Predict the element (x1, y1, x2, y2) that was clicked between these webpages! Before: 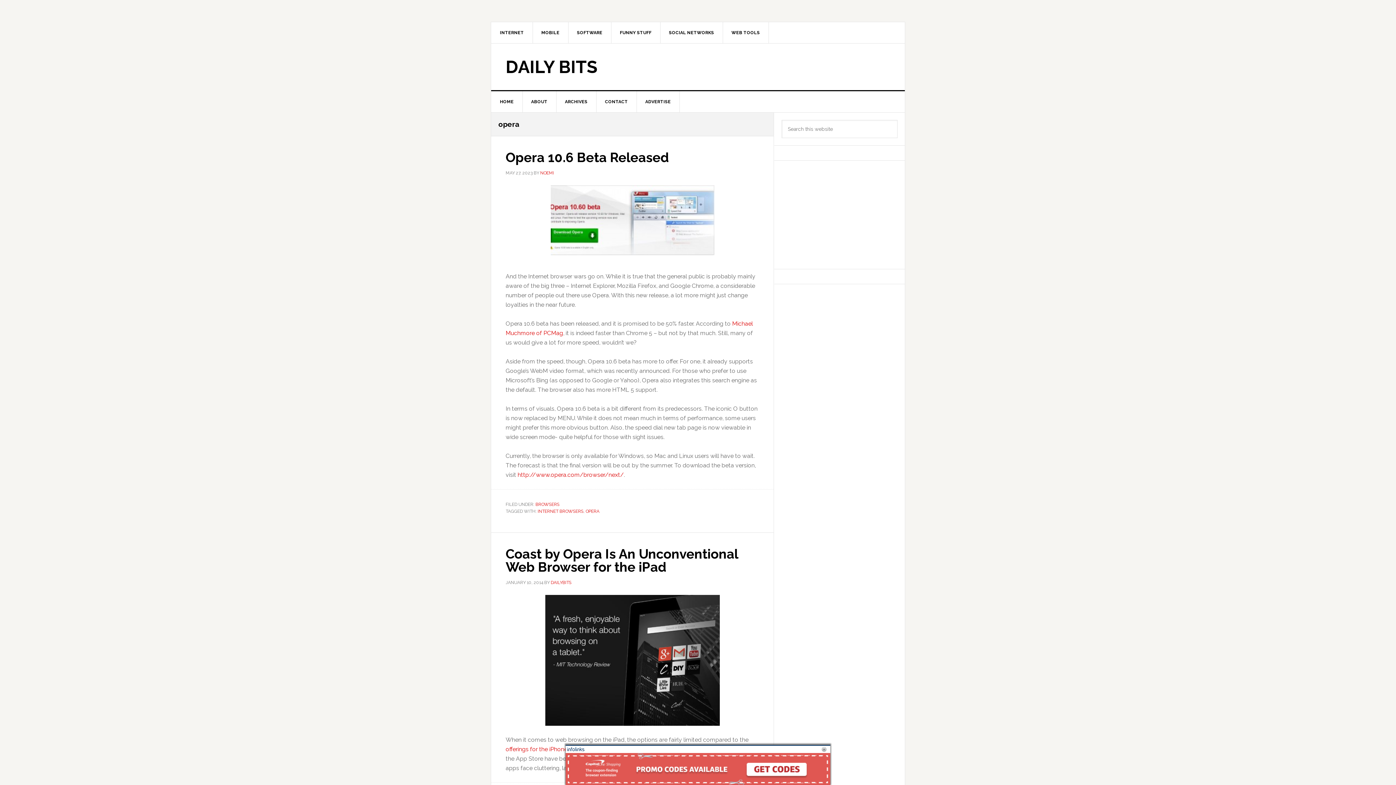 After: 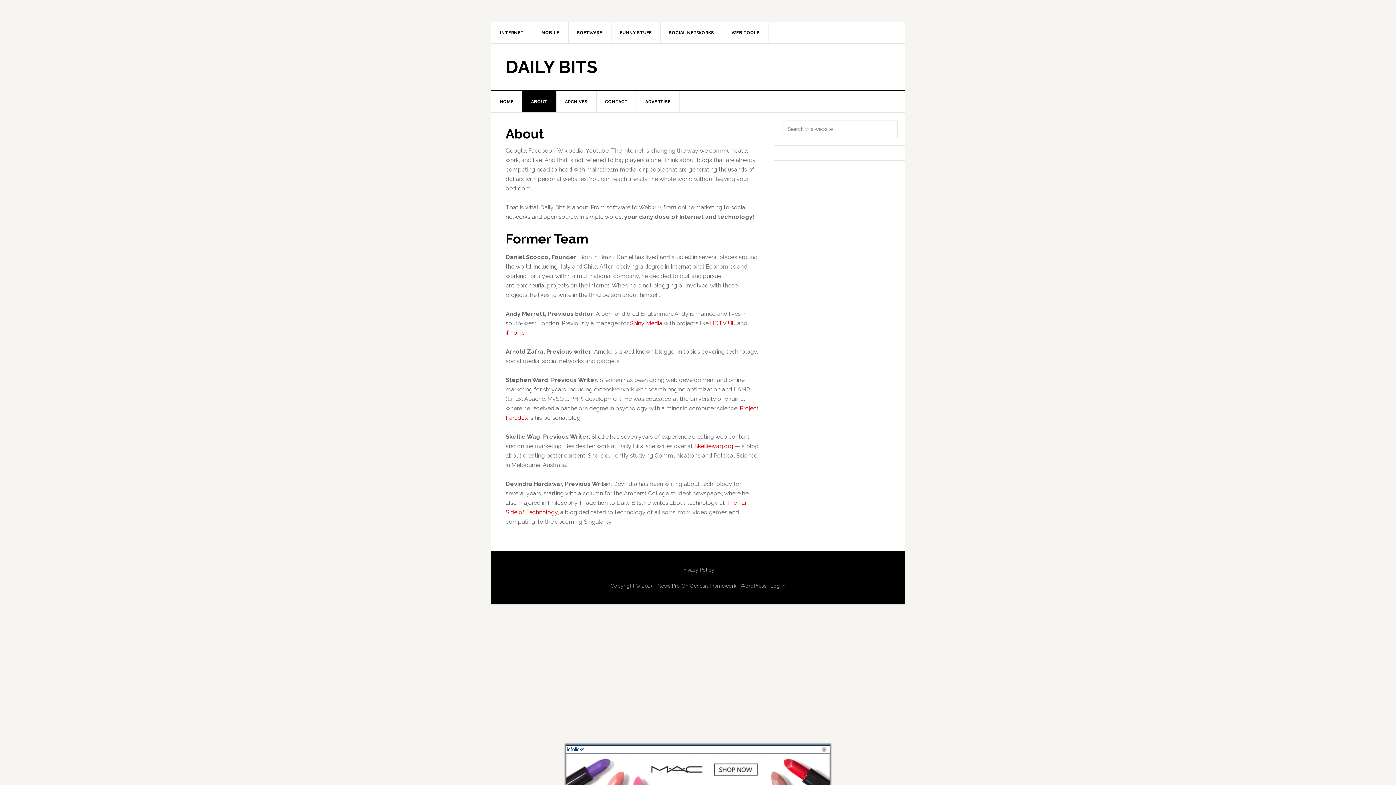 Action: bbox: (522, 91, 556, 112) label: ABOUT